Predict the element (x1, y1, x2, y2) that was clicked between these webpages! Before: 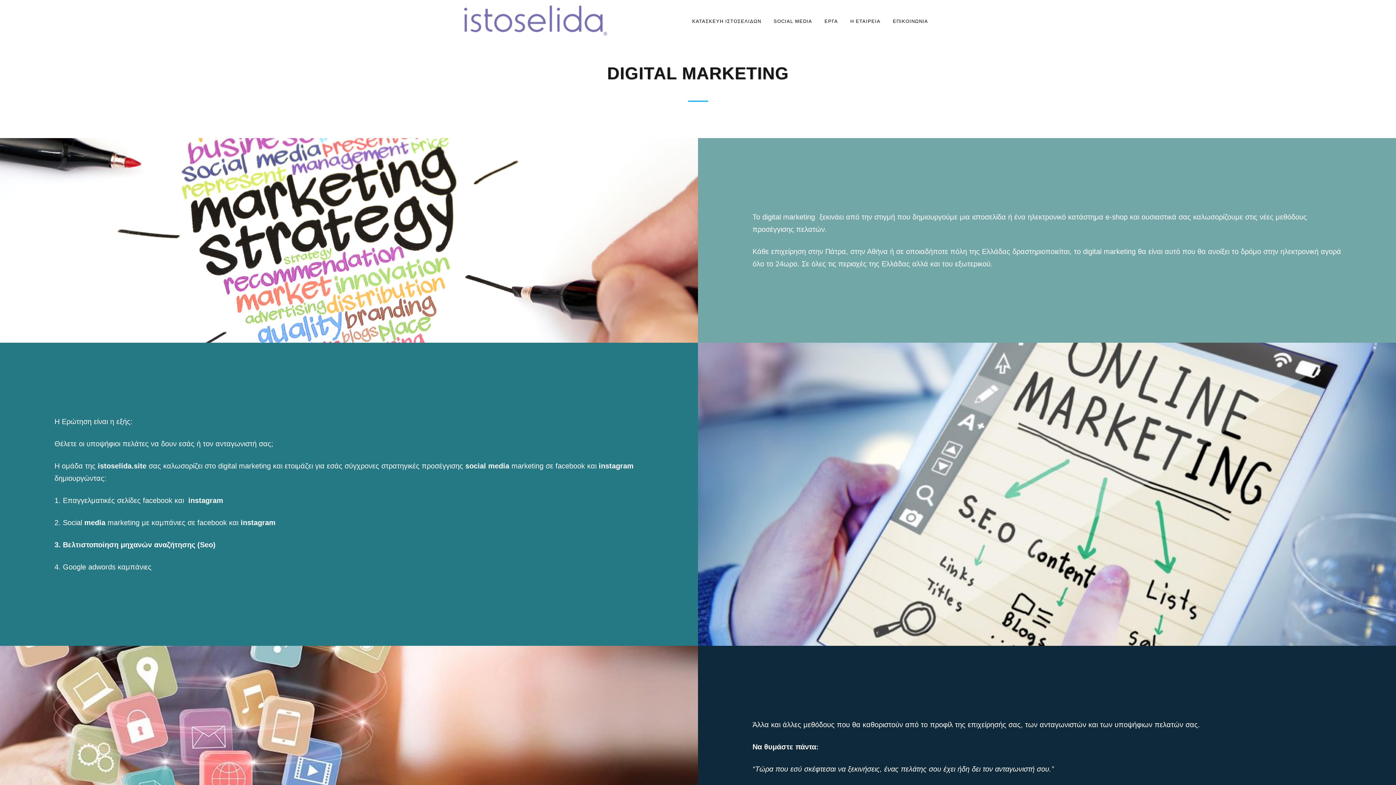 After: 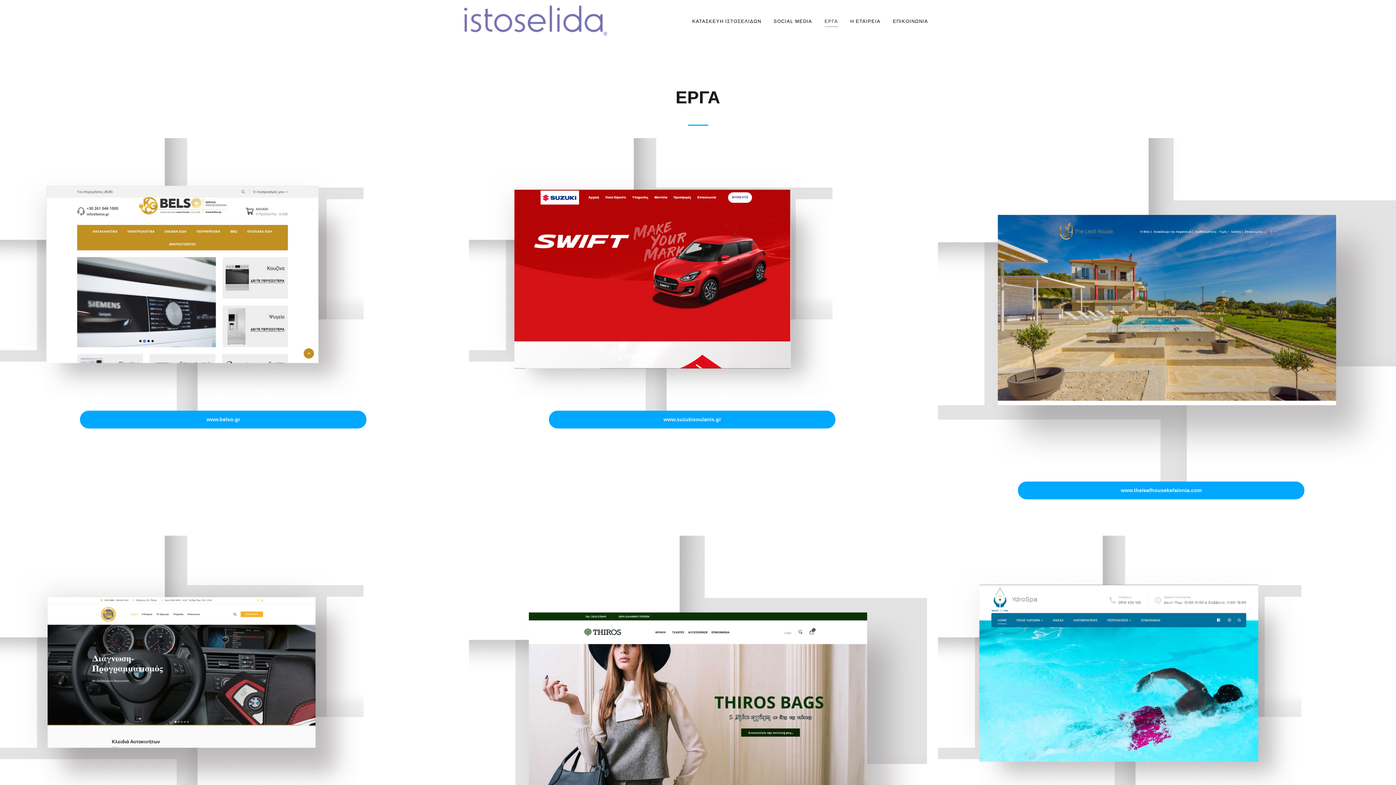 Action: bbox: (818, 0, 844, 42) label: ΕΡΓΑ